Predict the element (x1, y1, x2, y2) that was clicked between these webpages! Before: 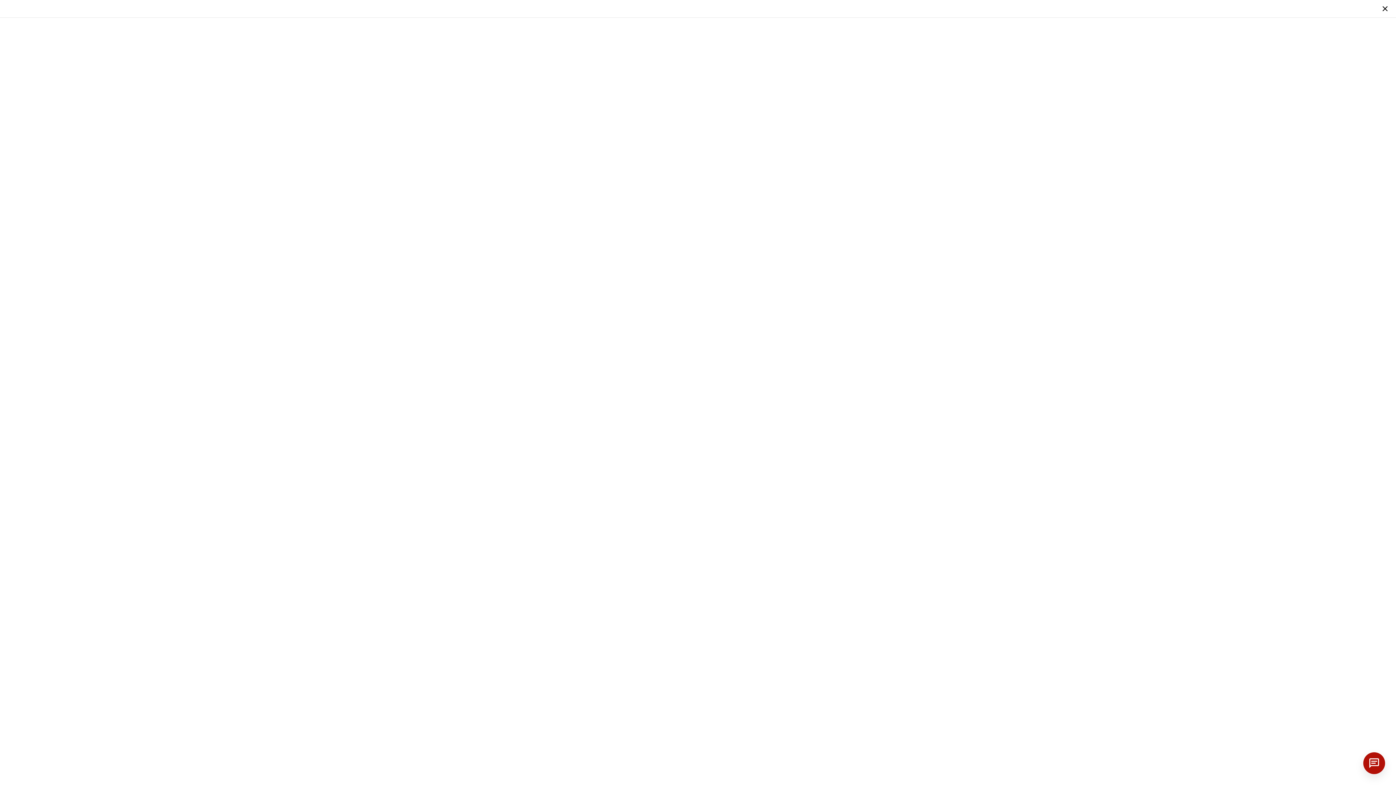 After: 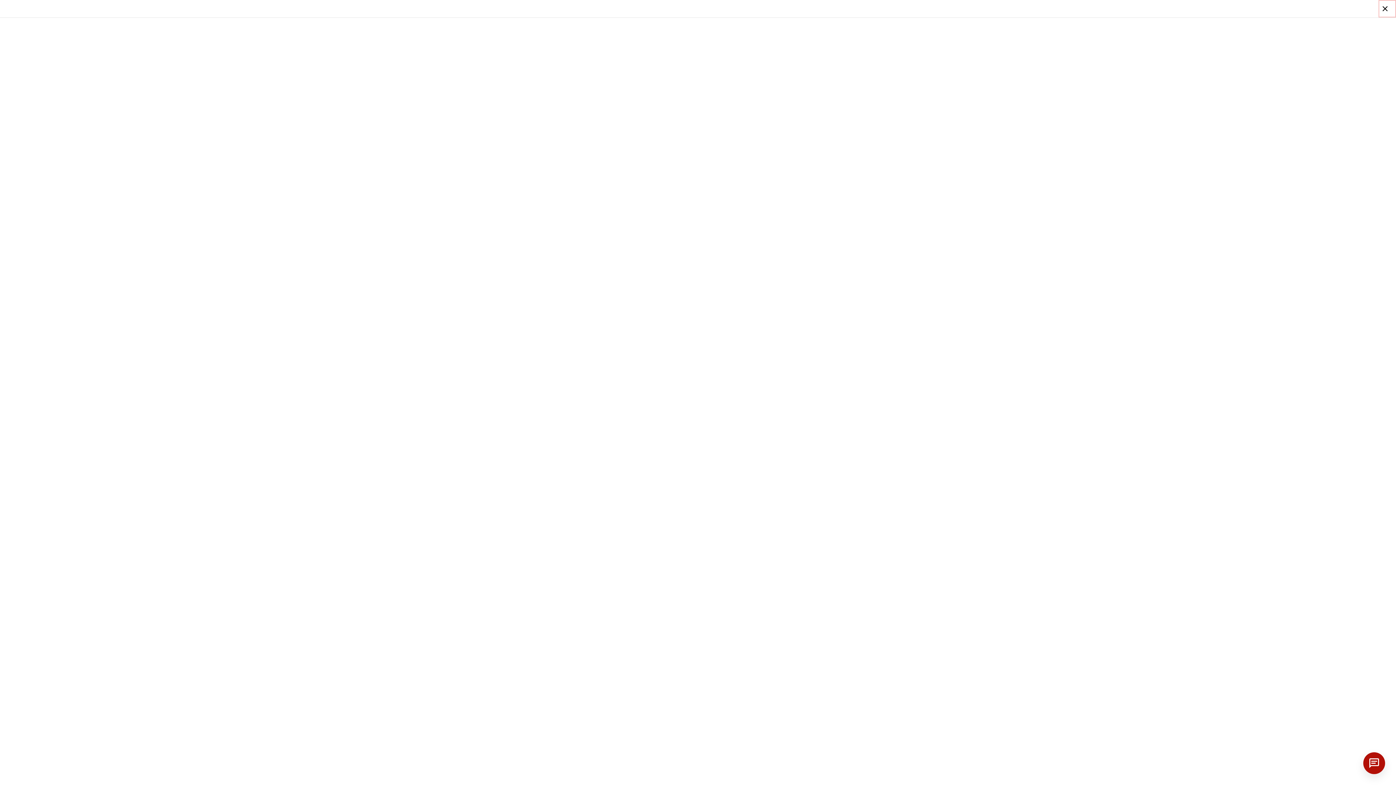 Action: bbox: (1378, 0, 1396, 17)